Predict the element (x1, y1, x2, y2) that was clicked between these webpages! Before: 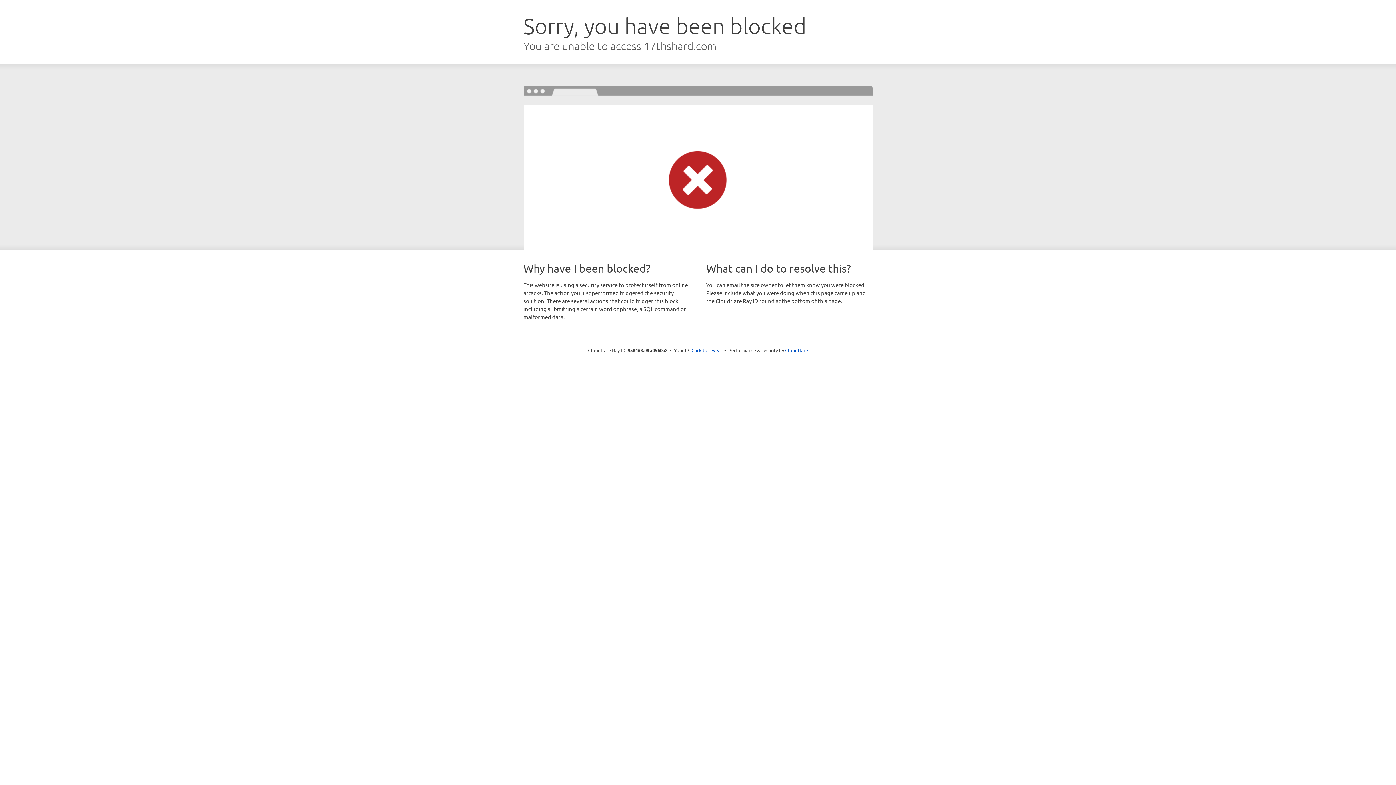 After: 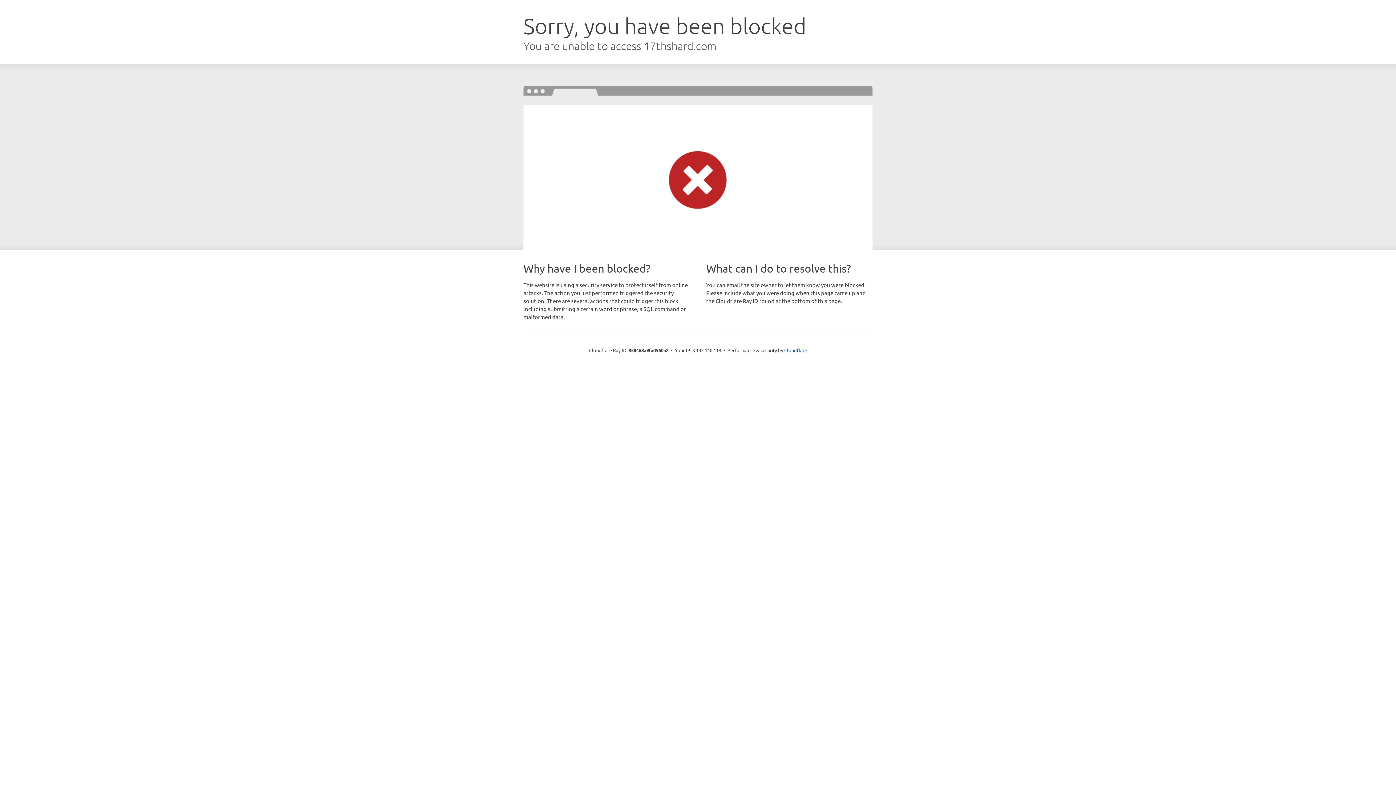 Action: label: Click to reveal bbox: (691, 346, 722, 353)